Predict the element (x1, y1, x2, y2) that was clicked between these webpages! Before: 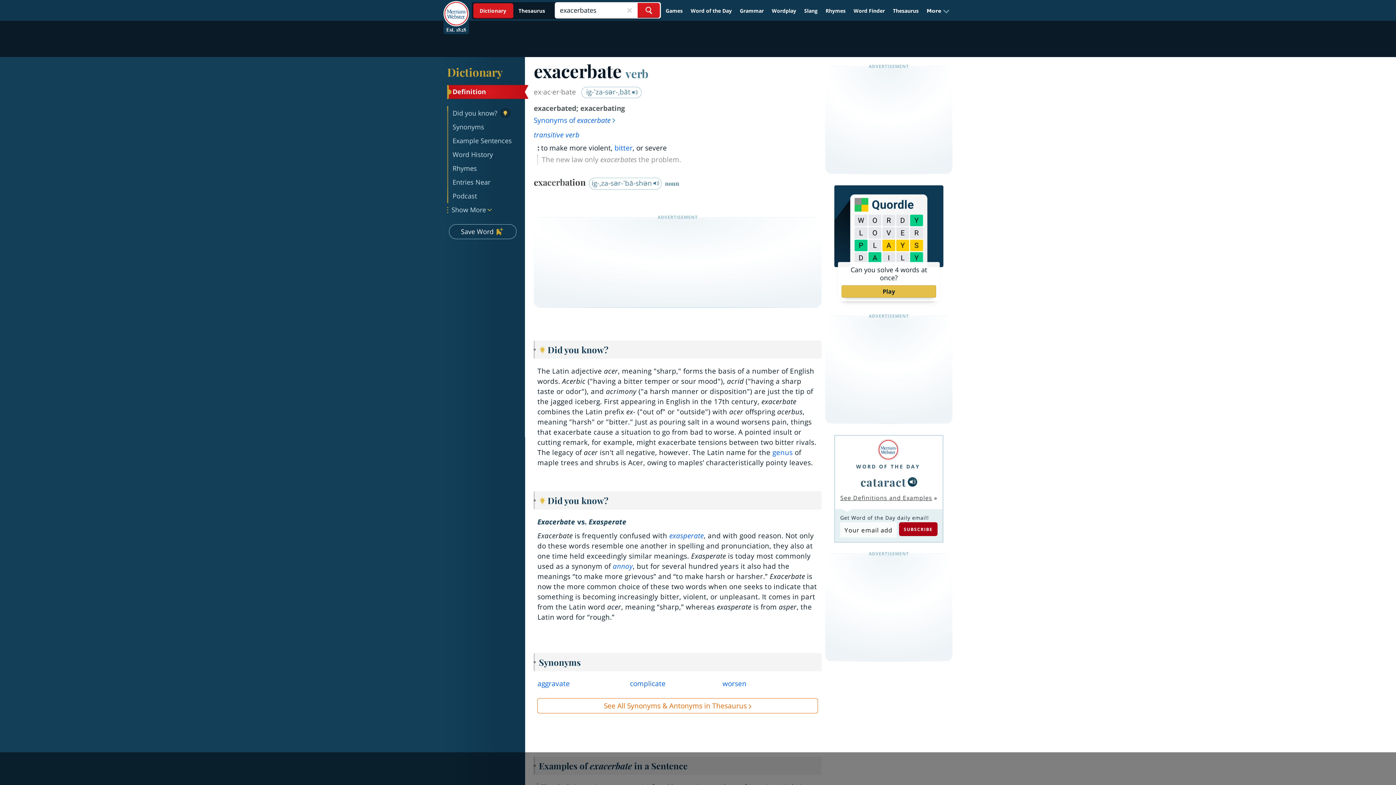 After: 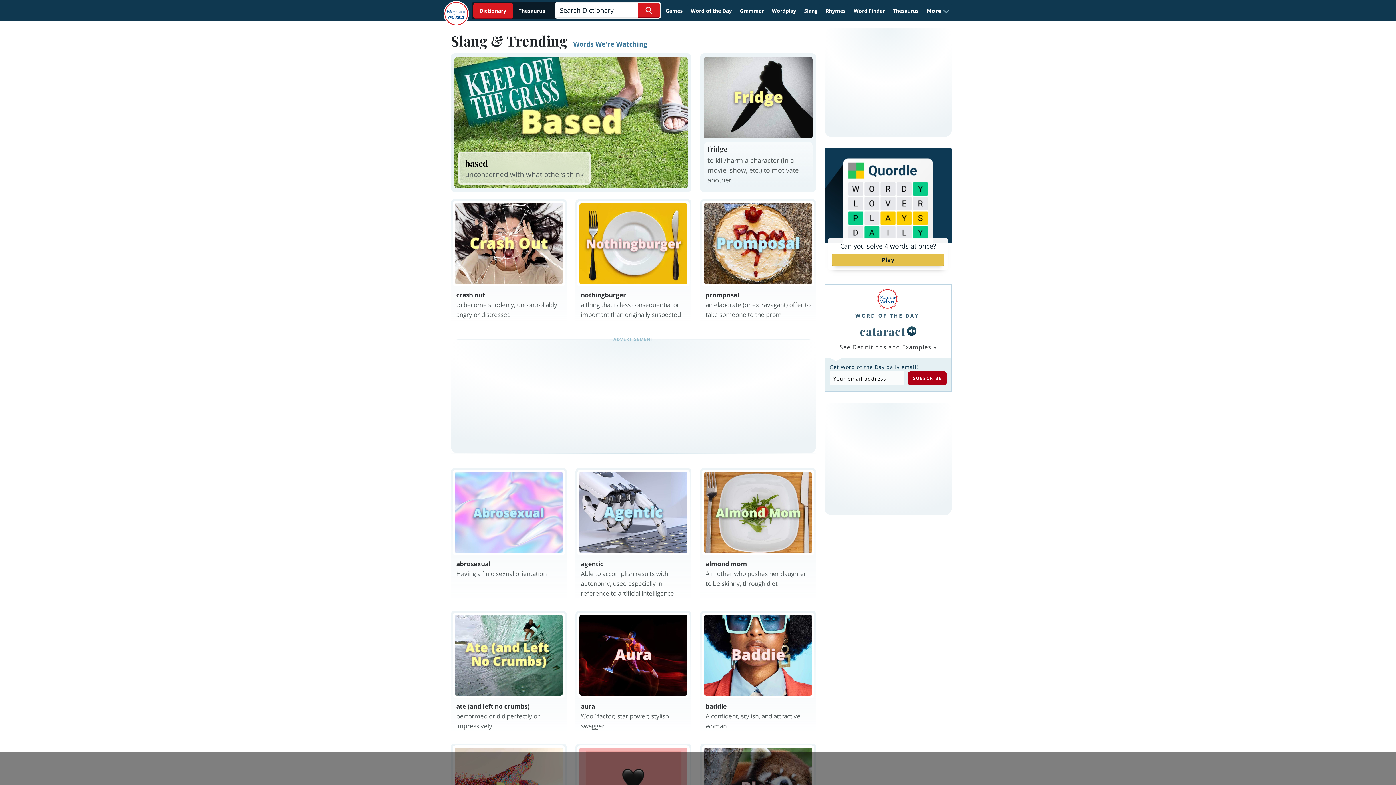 Action: label: Slang bbox: (801, 4, 821, 17)